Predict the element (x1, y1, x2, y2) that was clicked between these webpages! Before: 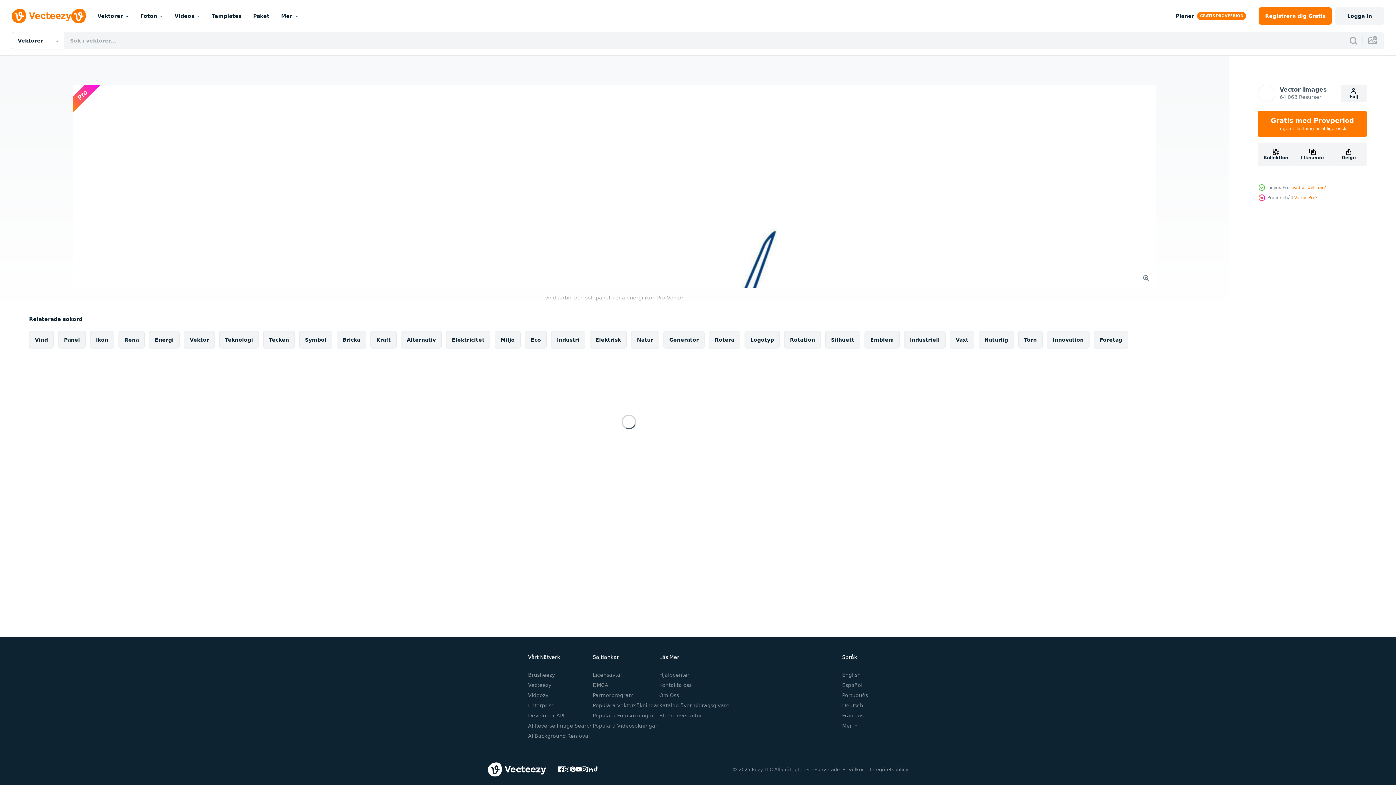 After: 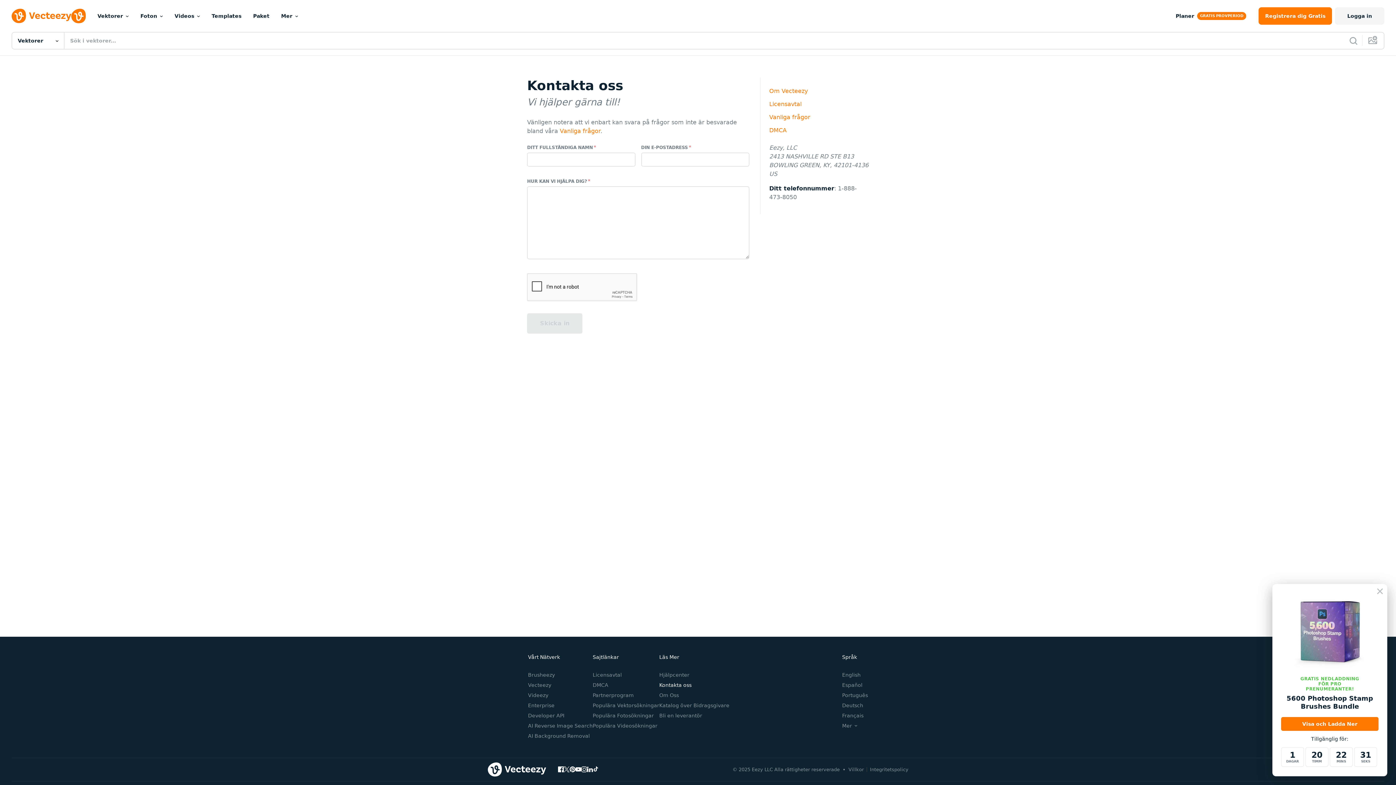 Action: bbox: (659, 682, 691, 688) label: Kontakta oss